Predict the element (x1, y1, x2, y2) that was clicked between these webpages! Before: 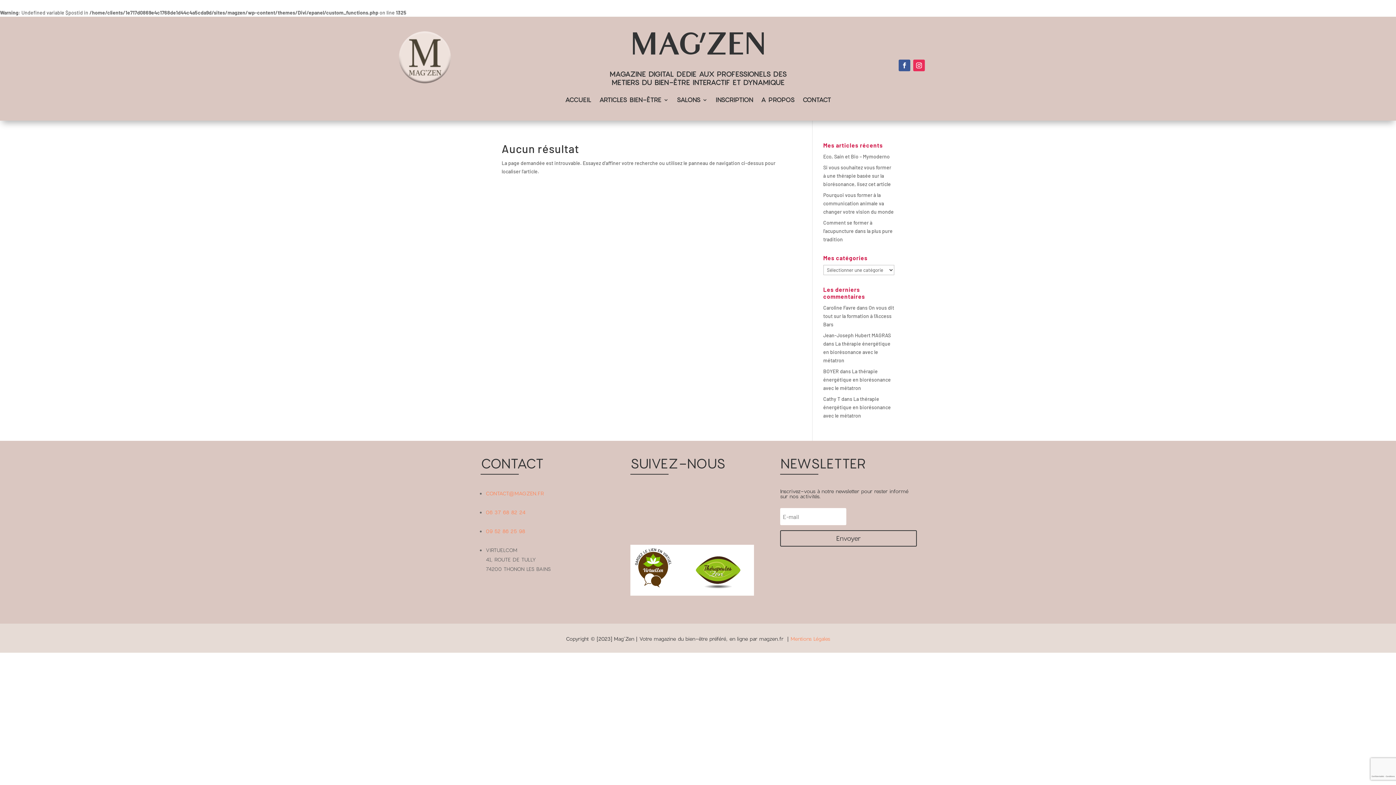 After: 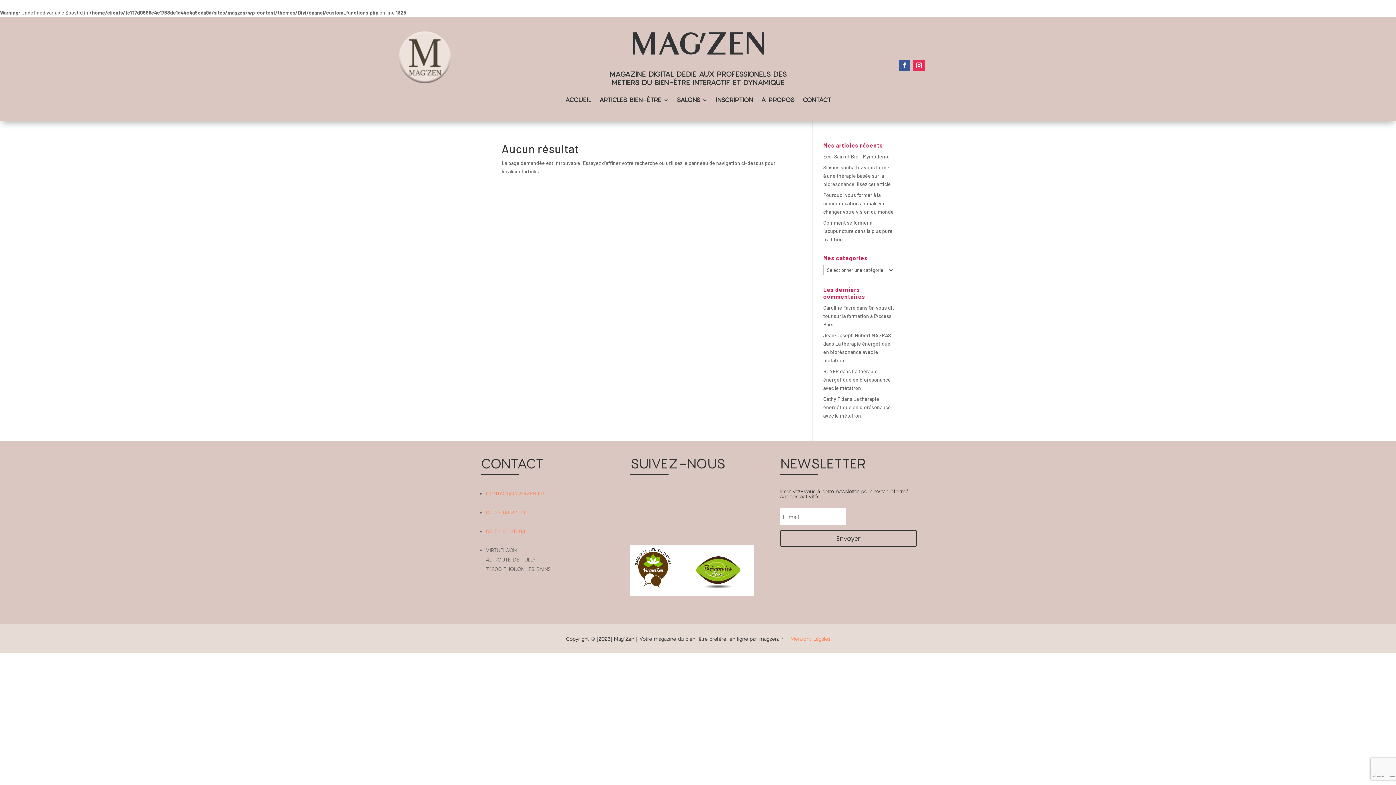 Action: bbox: (898, 59, 910, 71)